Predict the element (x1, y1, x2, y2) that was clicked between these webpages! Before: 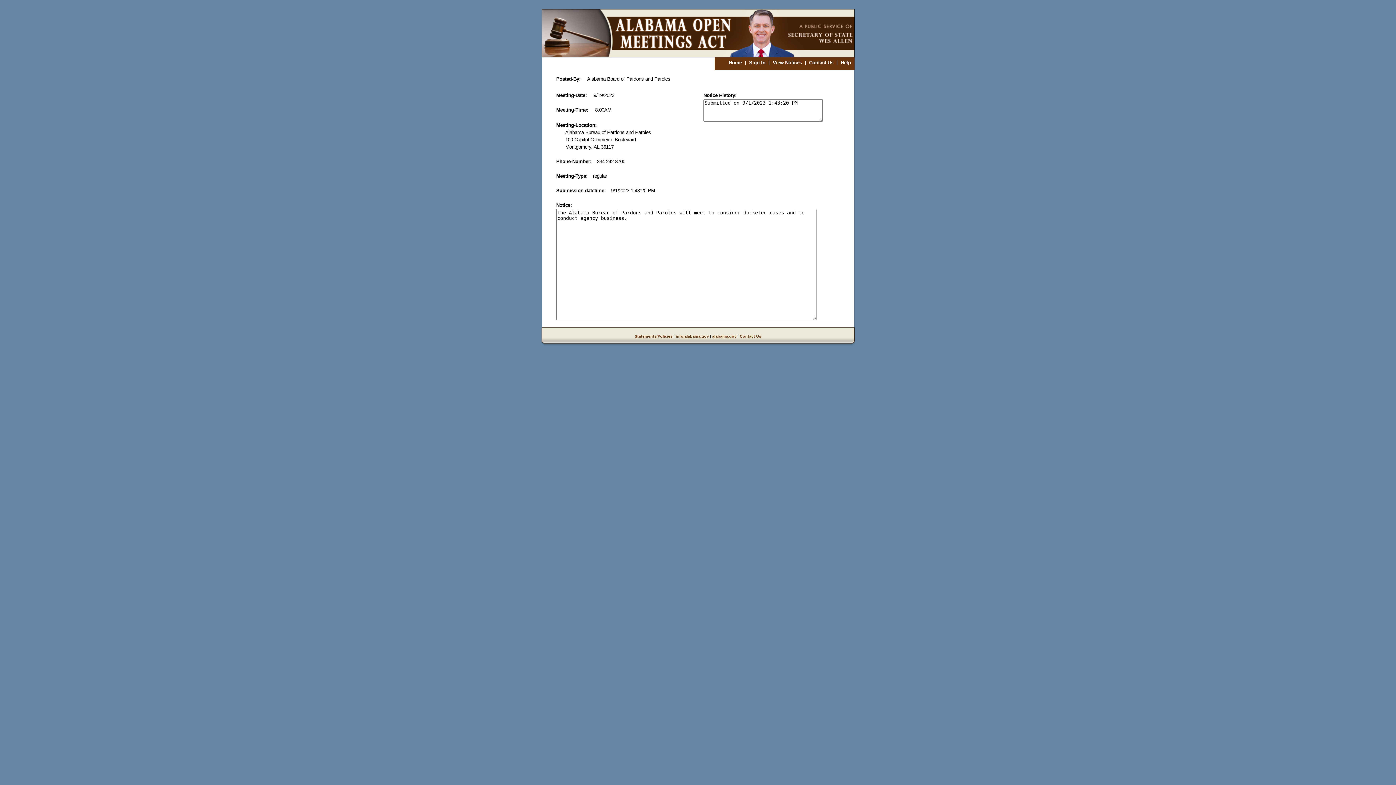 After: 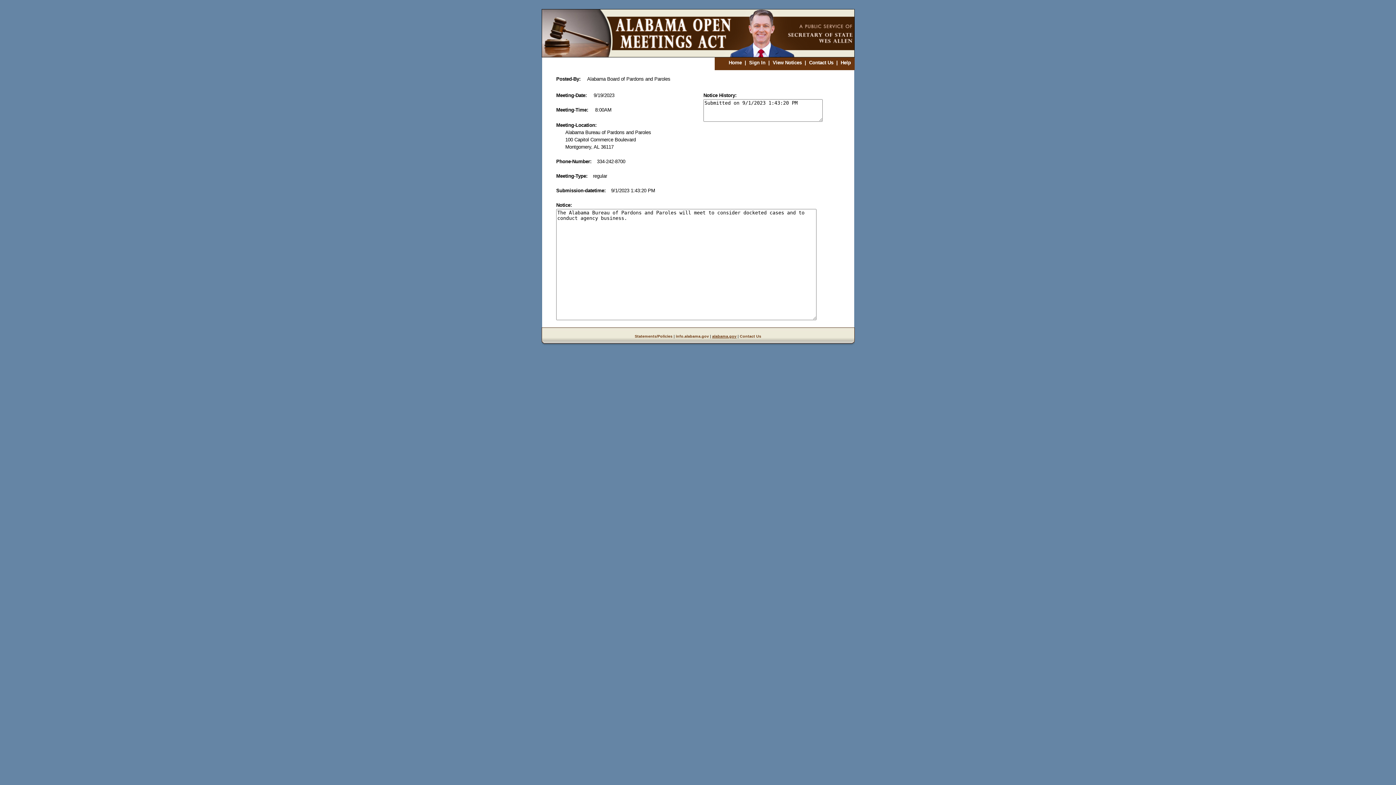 Action: bbox: (712, 334, 736, 338) label: alabama.gov